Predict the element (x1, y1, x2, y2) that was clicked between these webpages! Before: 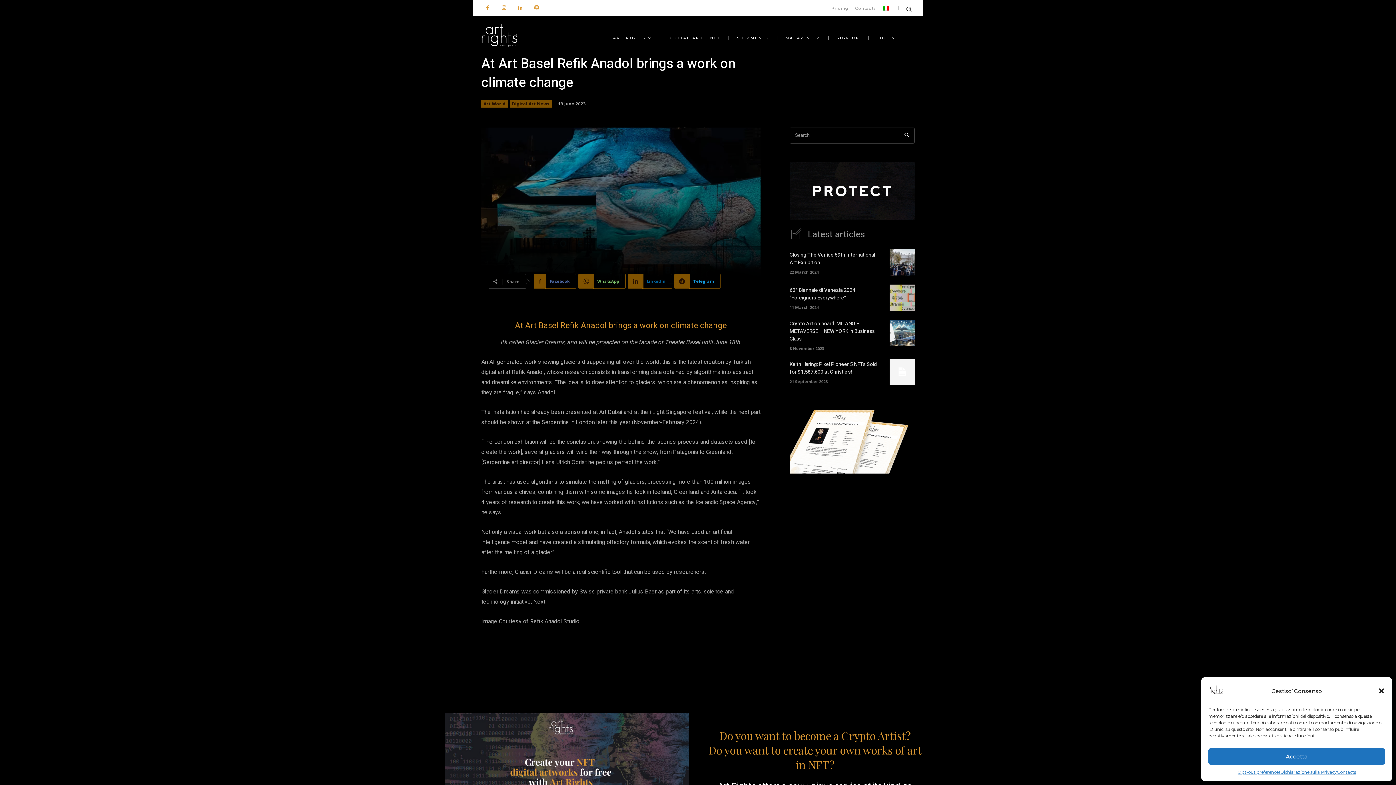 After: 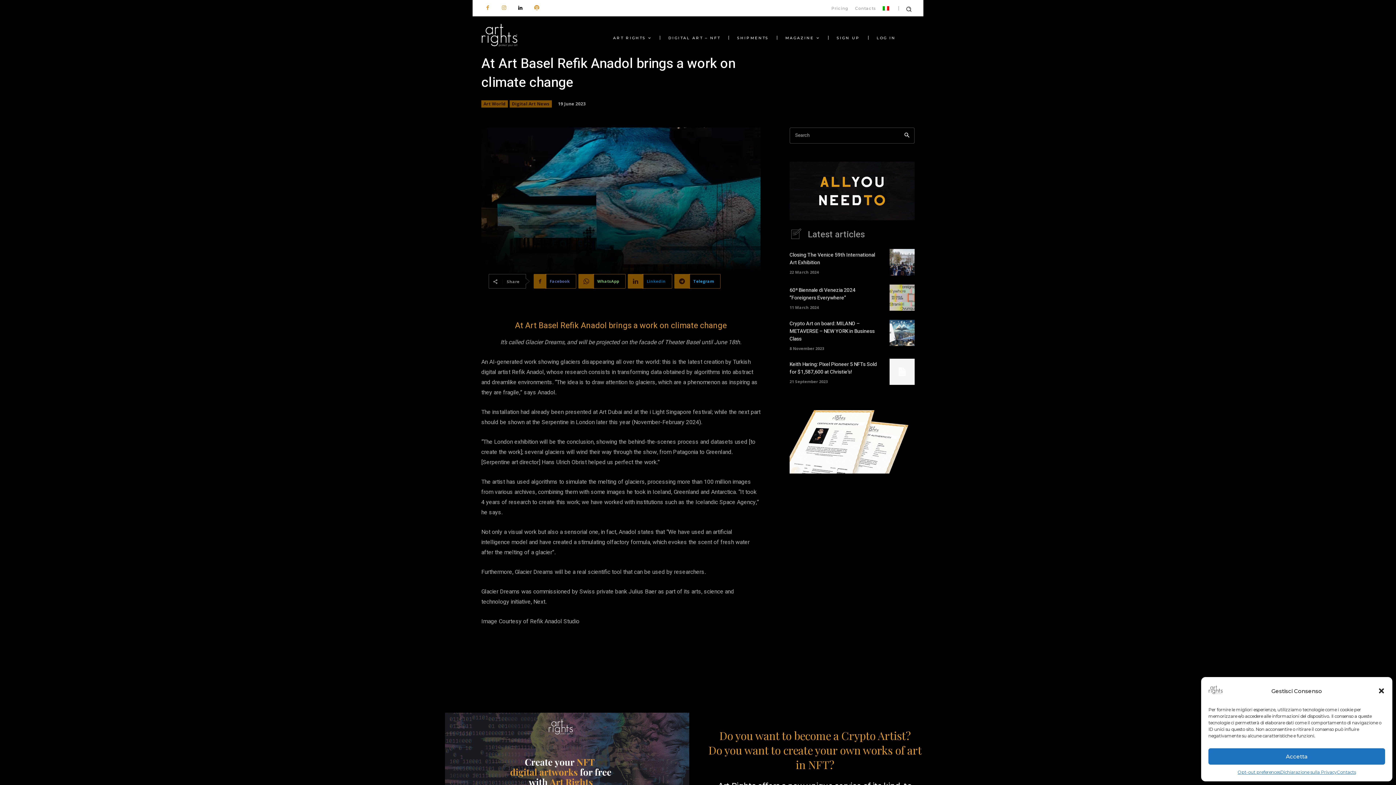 Action: bbox: (514, 1, 526, 14)